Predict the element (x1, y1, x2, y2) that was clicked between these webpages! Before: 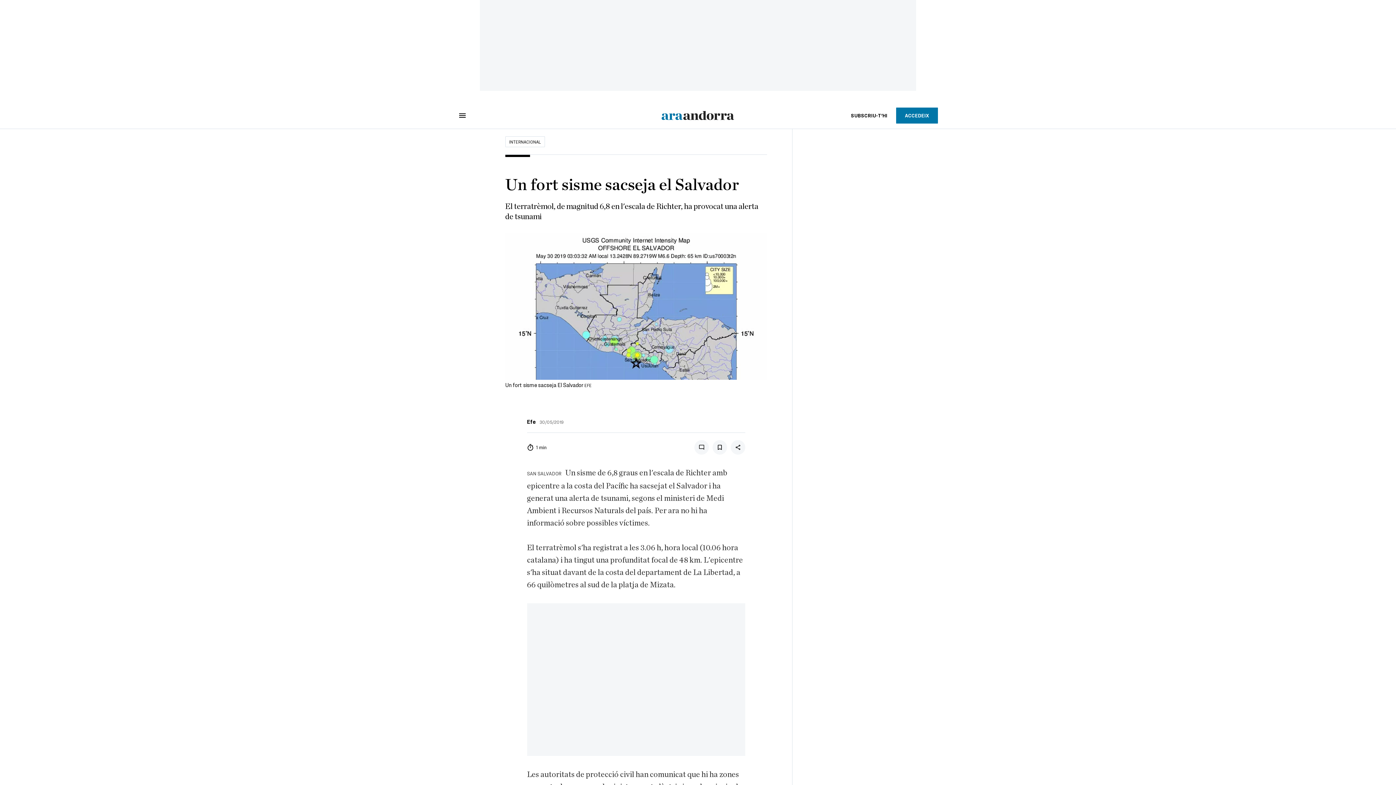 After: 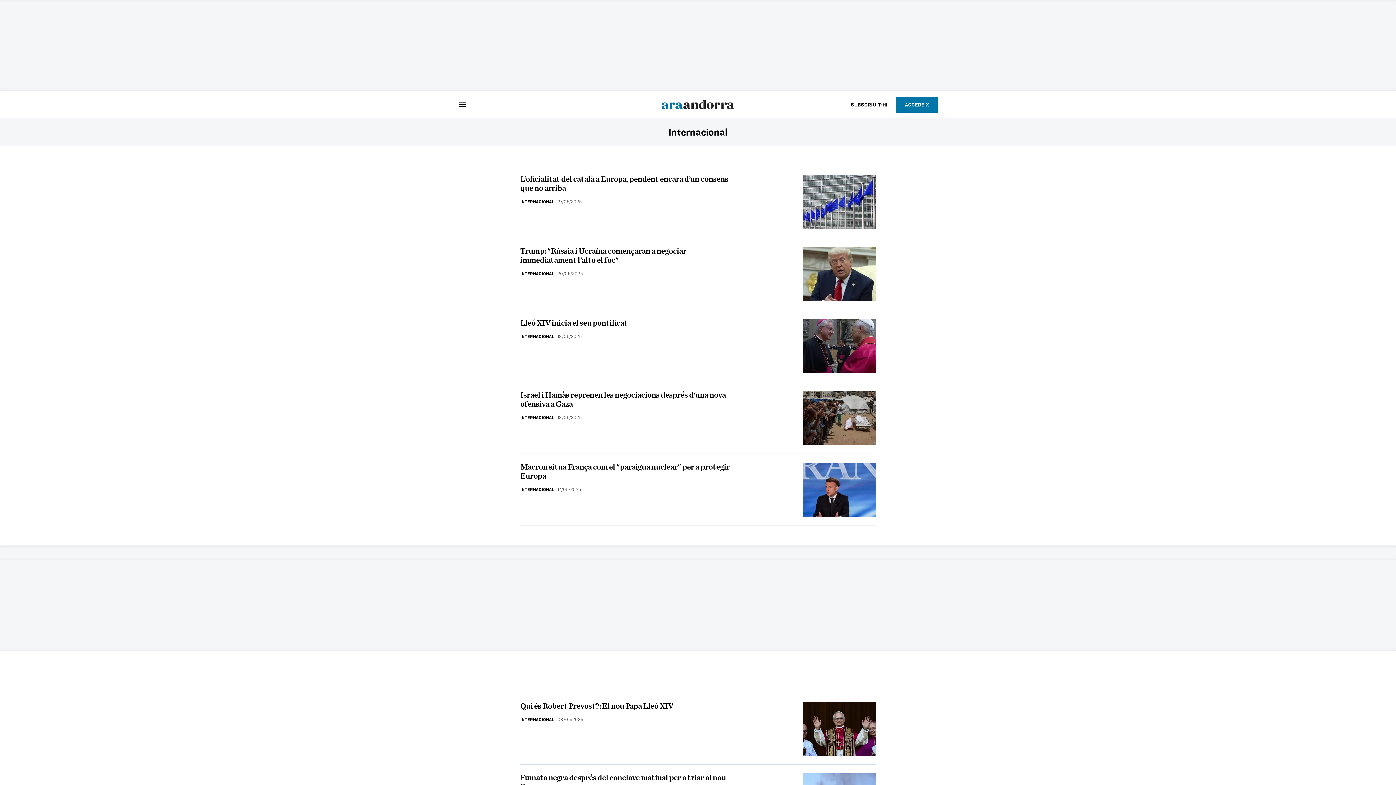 Action: bbox: (505, 136, 544, 147) label: INTERNACIONAL